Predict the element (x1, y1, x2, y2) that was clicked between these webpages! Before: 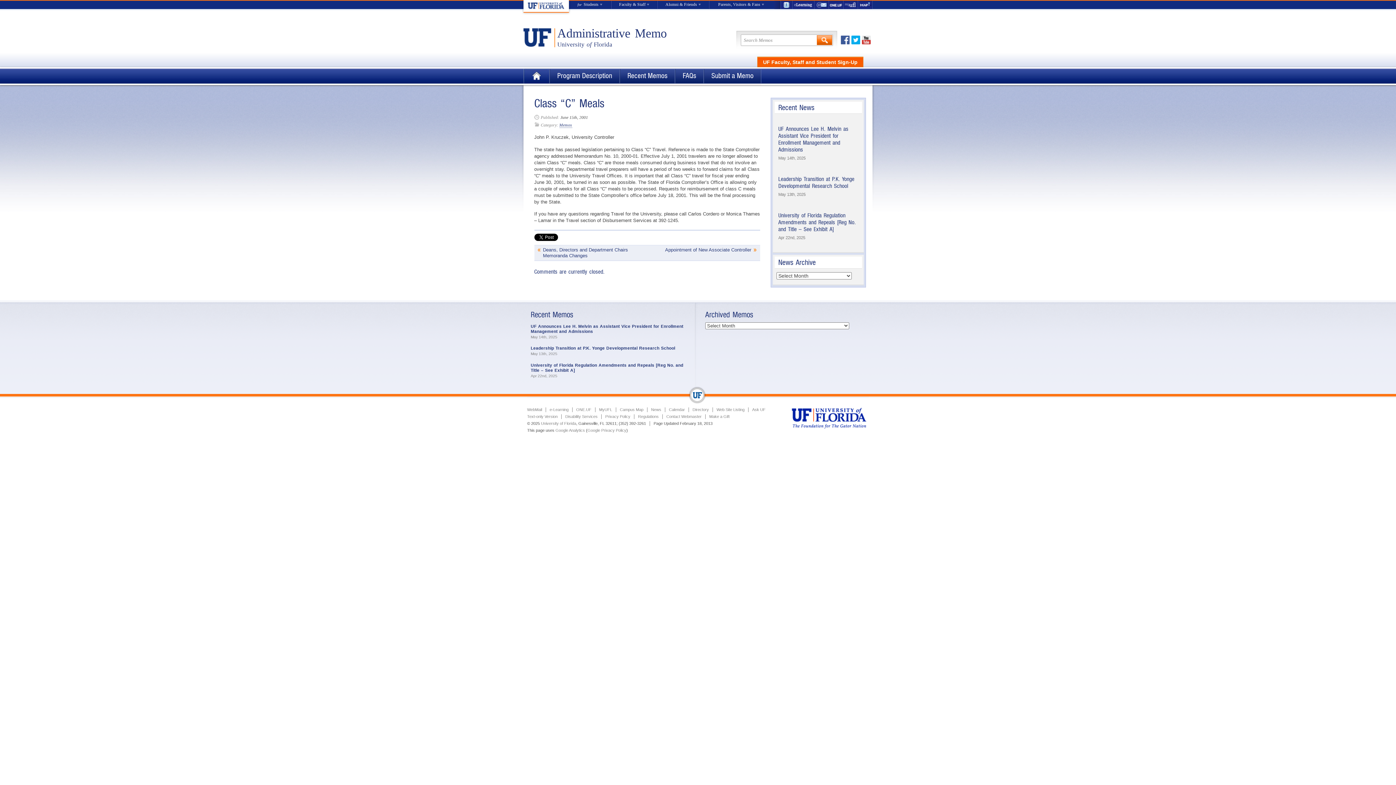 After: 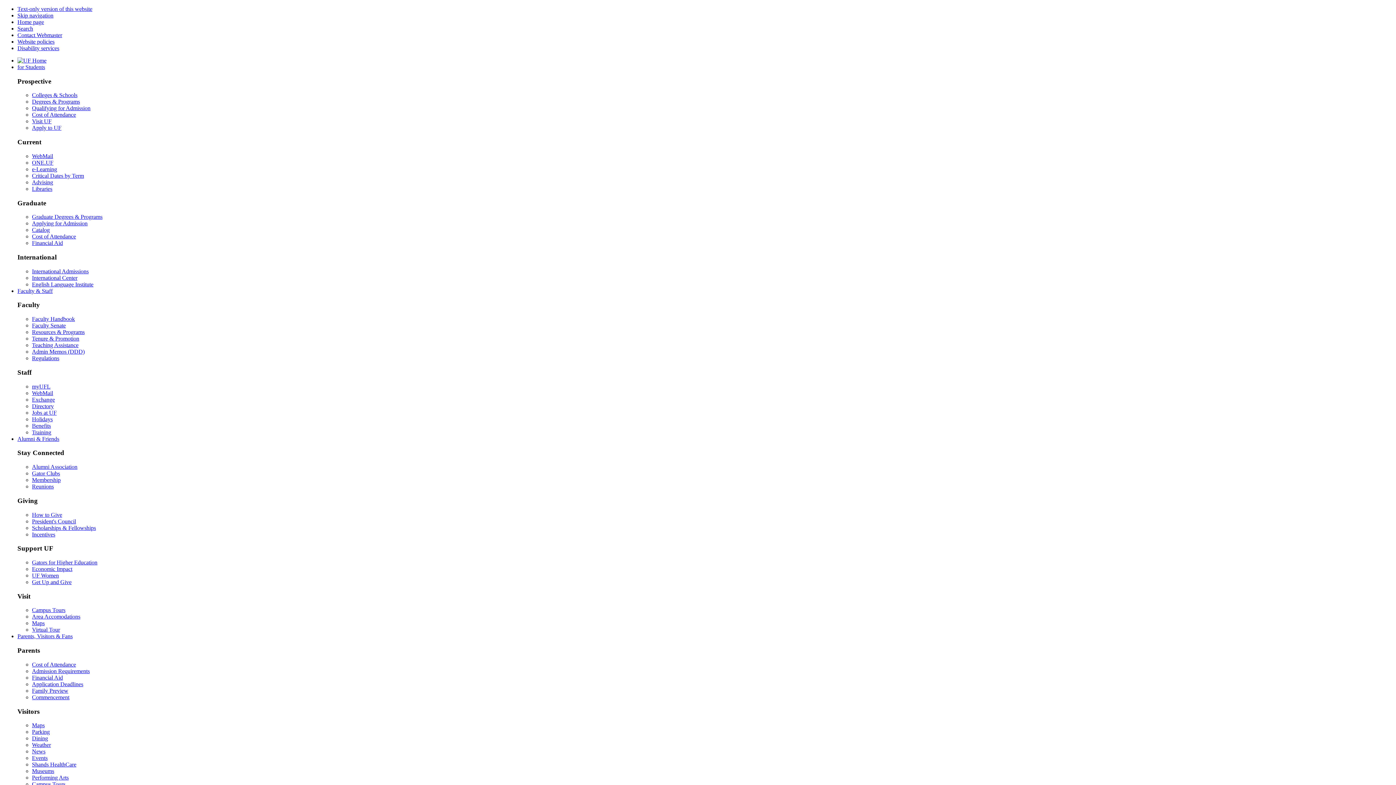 Action: label: UF Directory bbox: (780, 0, 792, 9)